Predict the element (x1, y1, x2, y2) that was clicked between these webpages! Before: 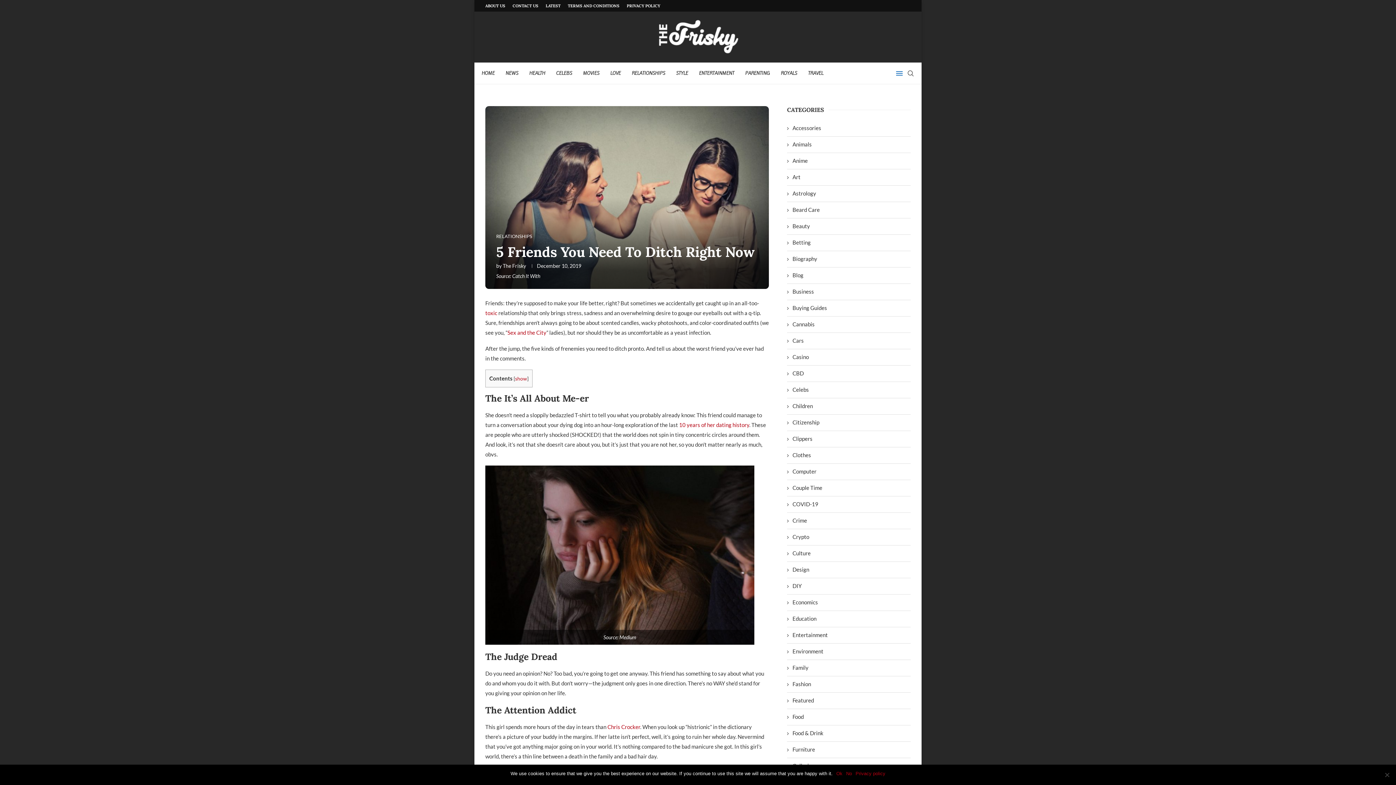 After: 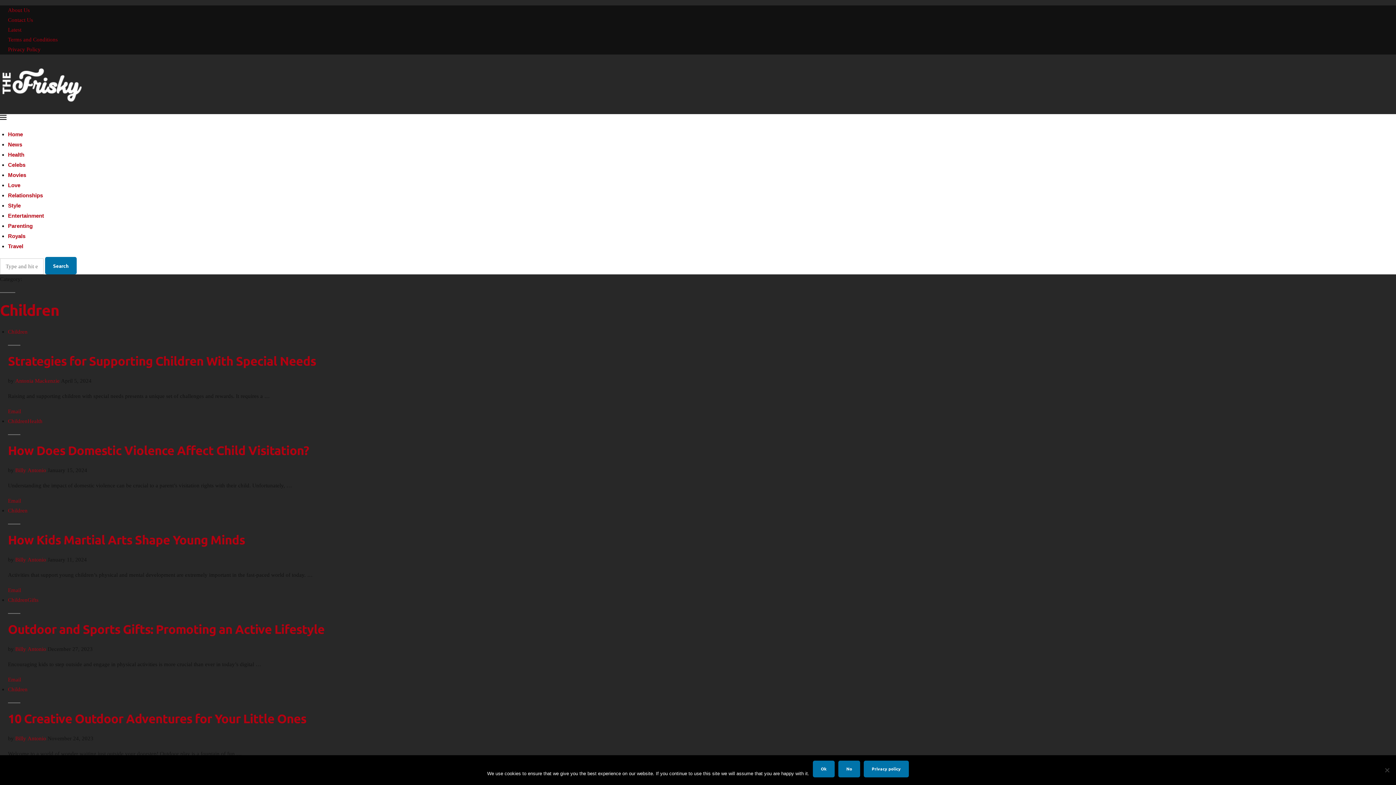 Action: label: Children bbox: (787, 402, 910, 410)